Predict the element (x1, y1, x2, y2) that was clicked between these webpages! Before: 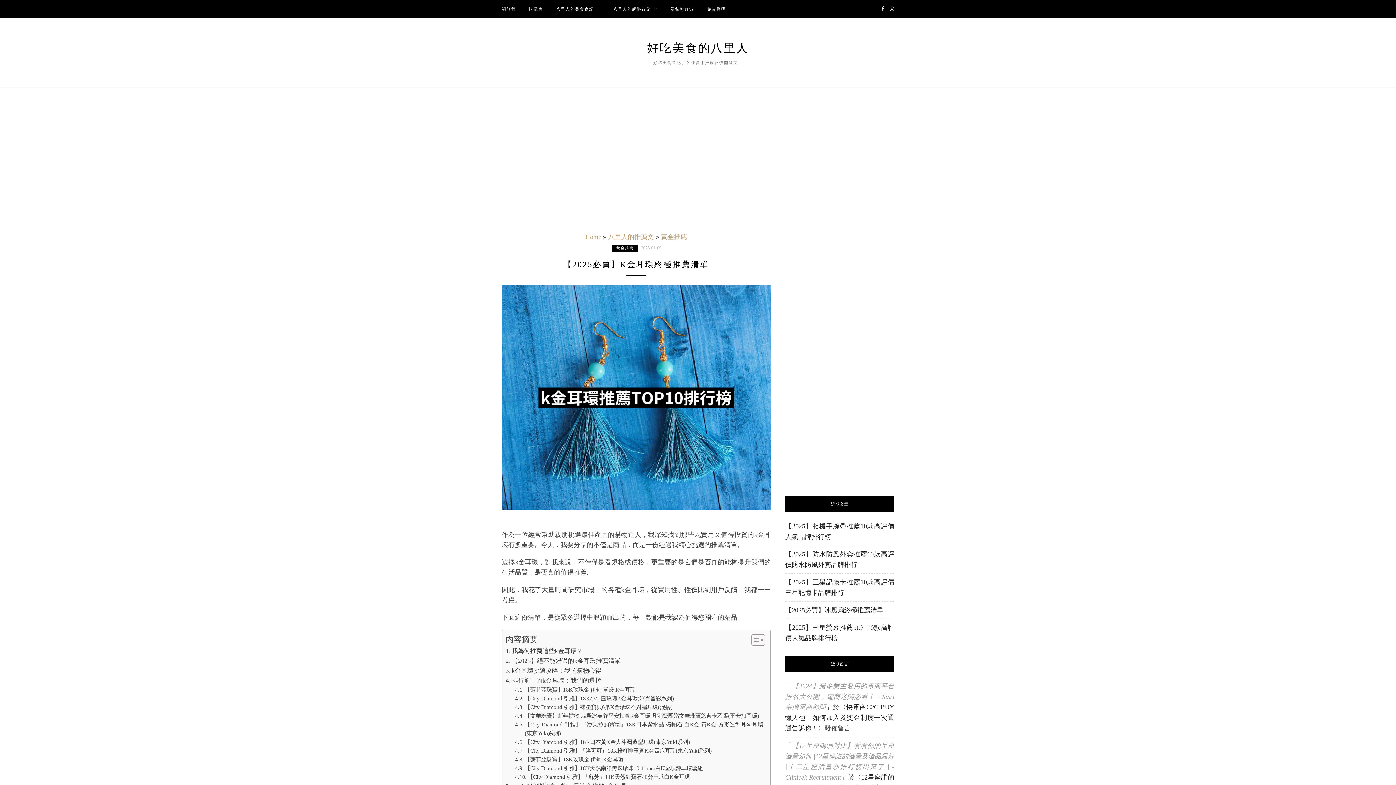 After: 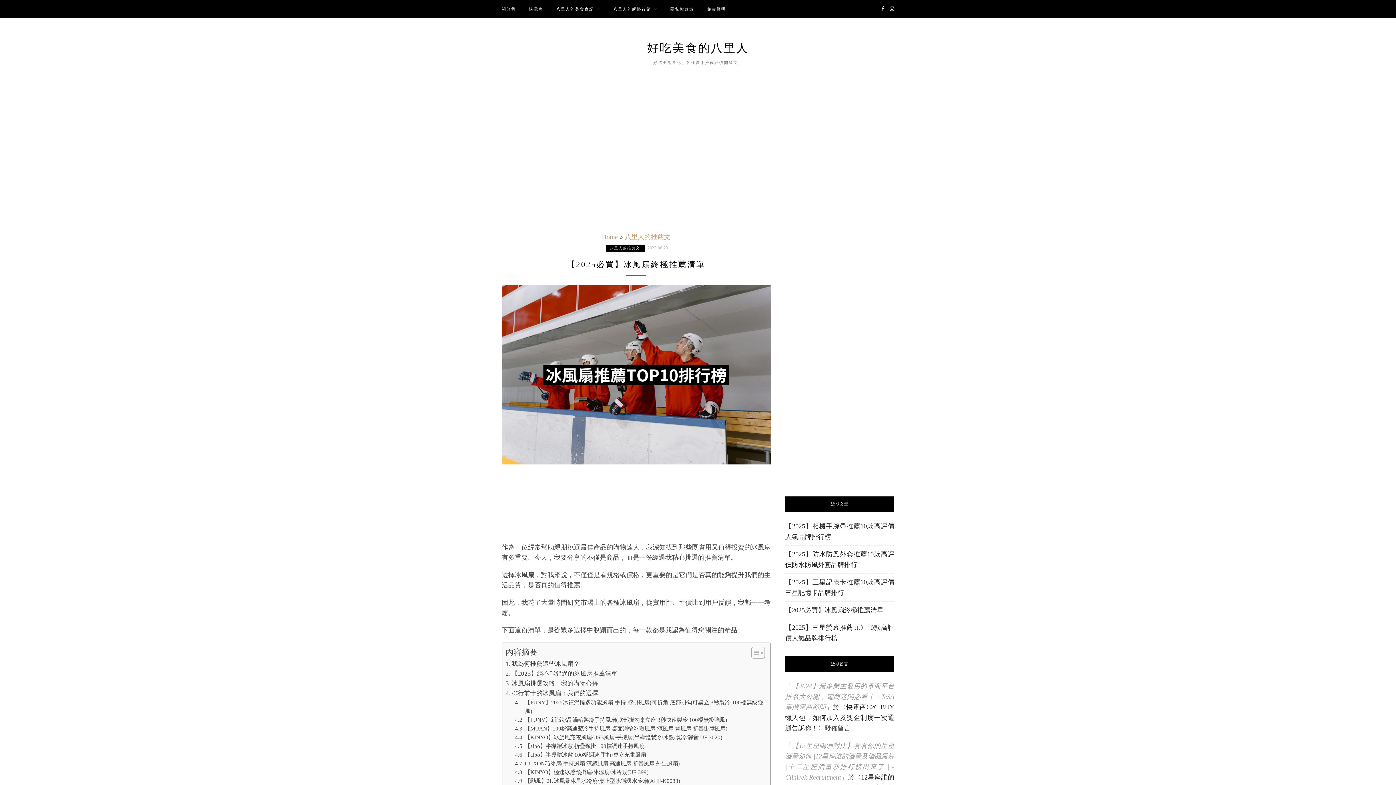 Action: label: 【2025必買】冰風扇終極推薦清單 bbox: (785, 606, 883, 614)